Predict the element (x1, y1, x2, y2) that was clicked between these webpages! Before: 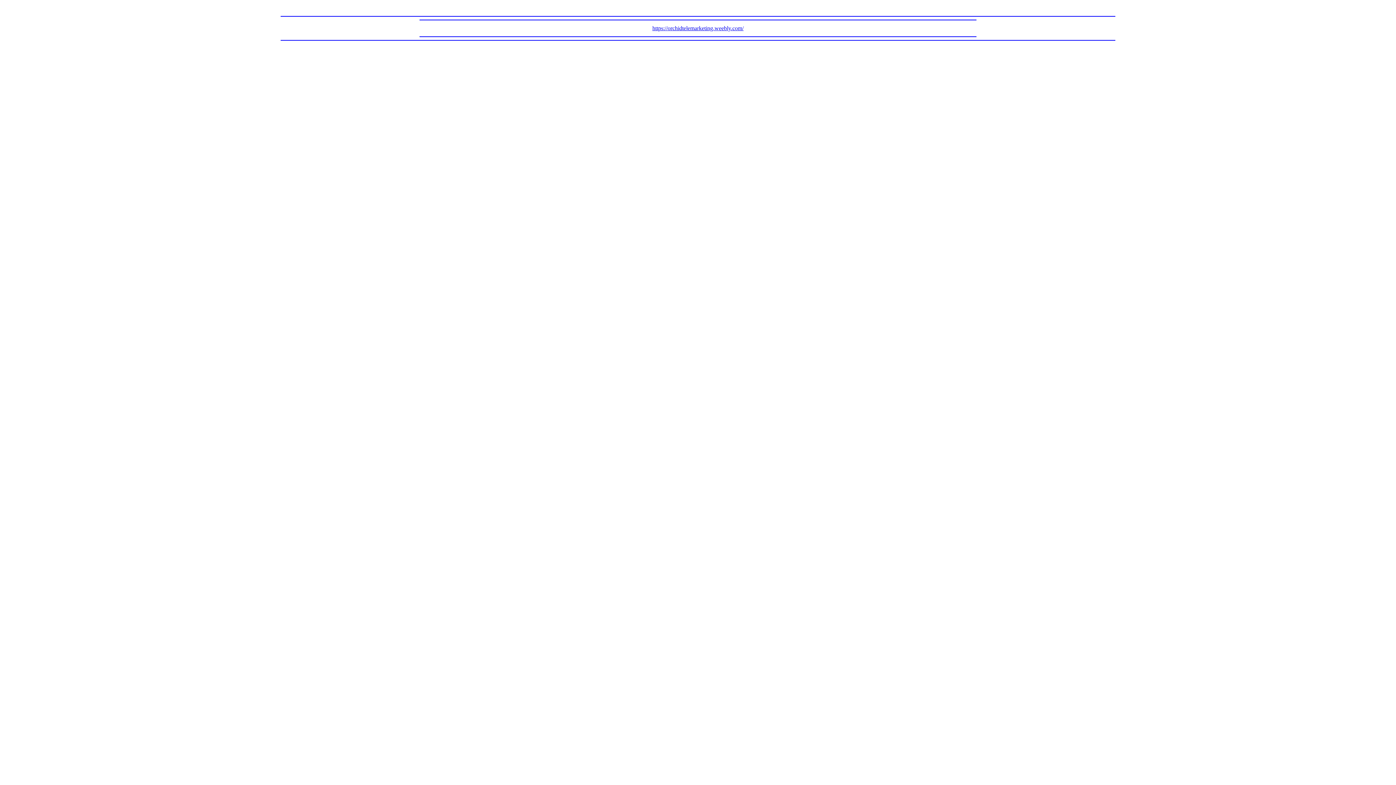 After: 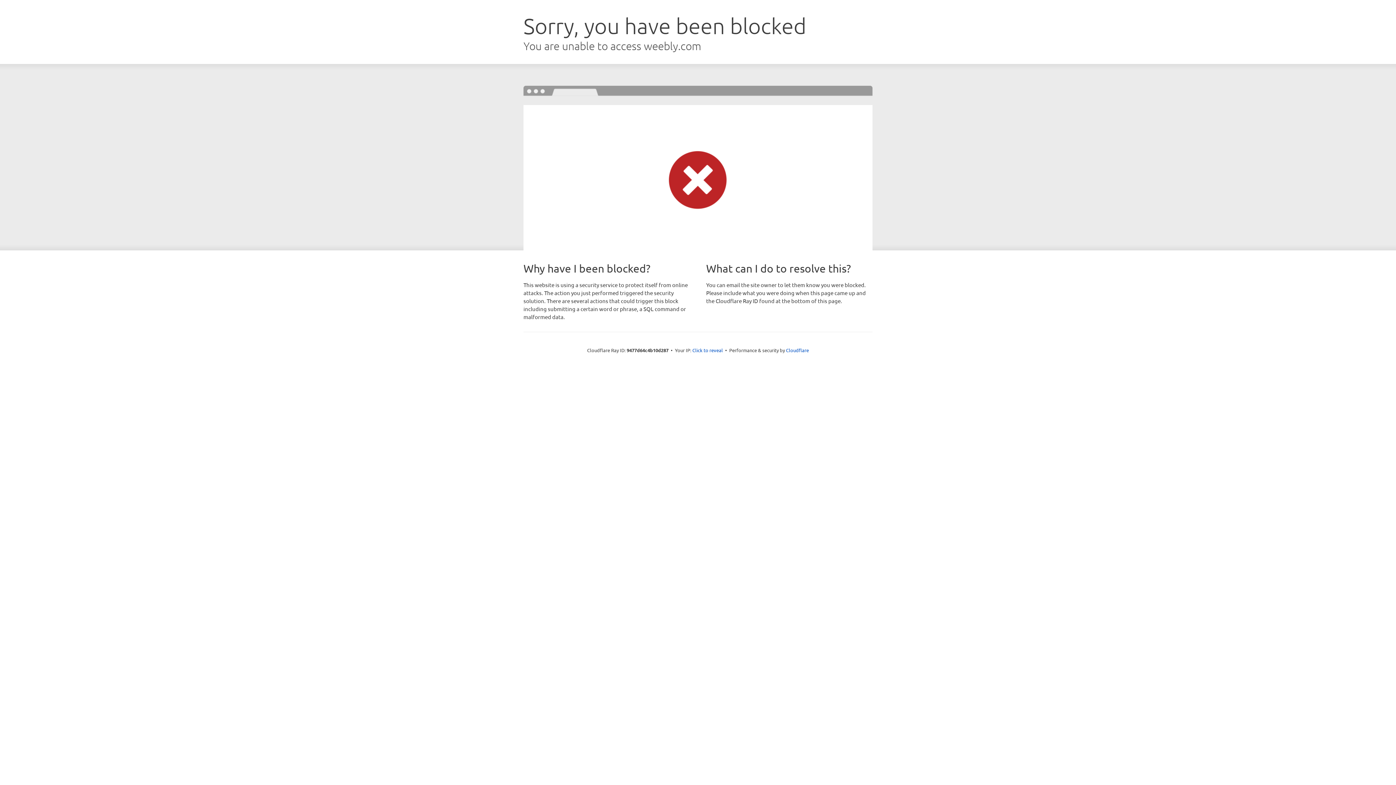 Action: bbox: (652, 25, 743, 31) label: https://orchidtelemarketing.weebly.com/